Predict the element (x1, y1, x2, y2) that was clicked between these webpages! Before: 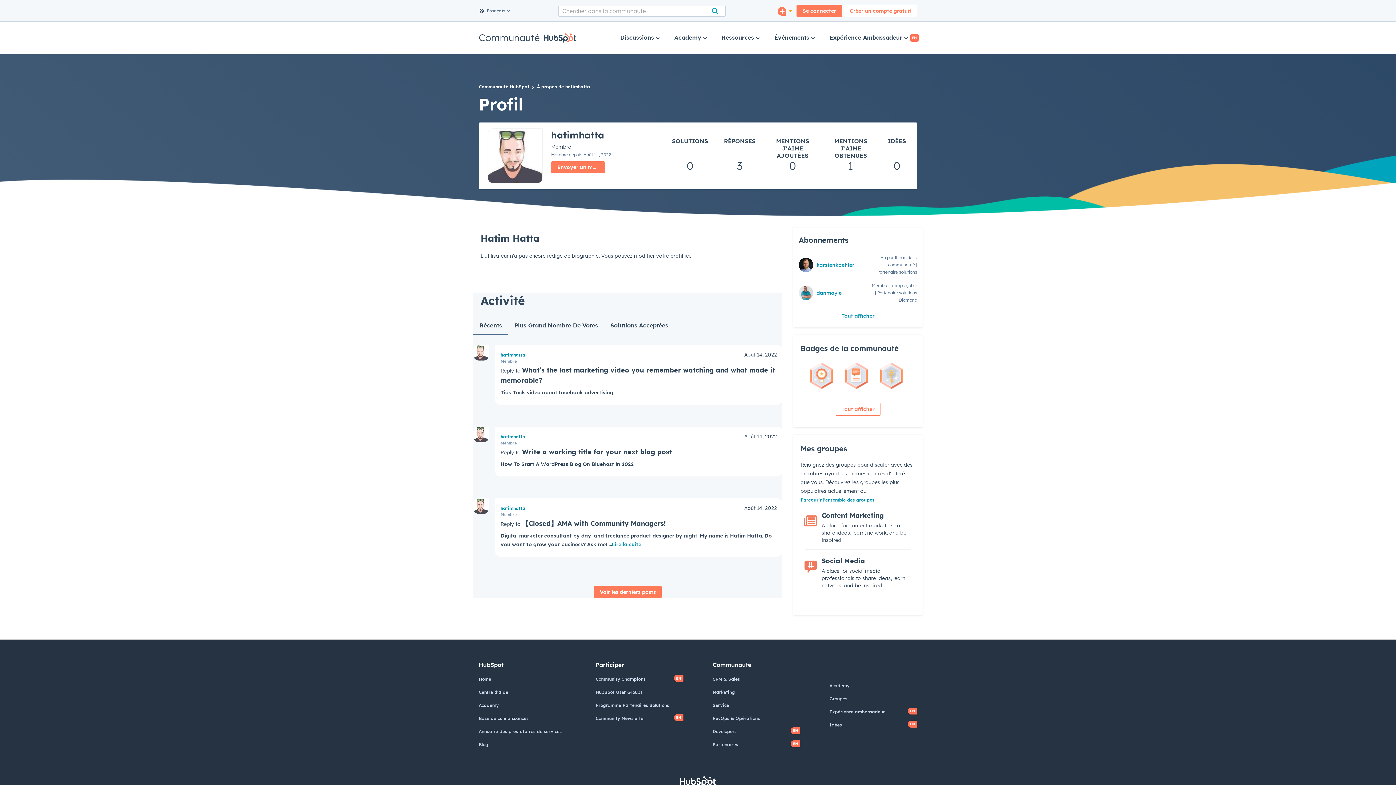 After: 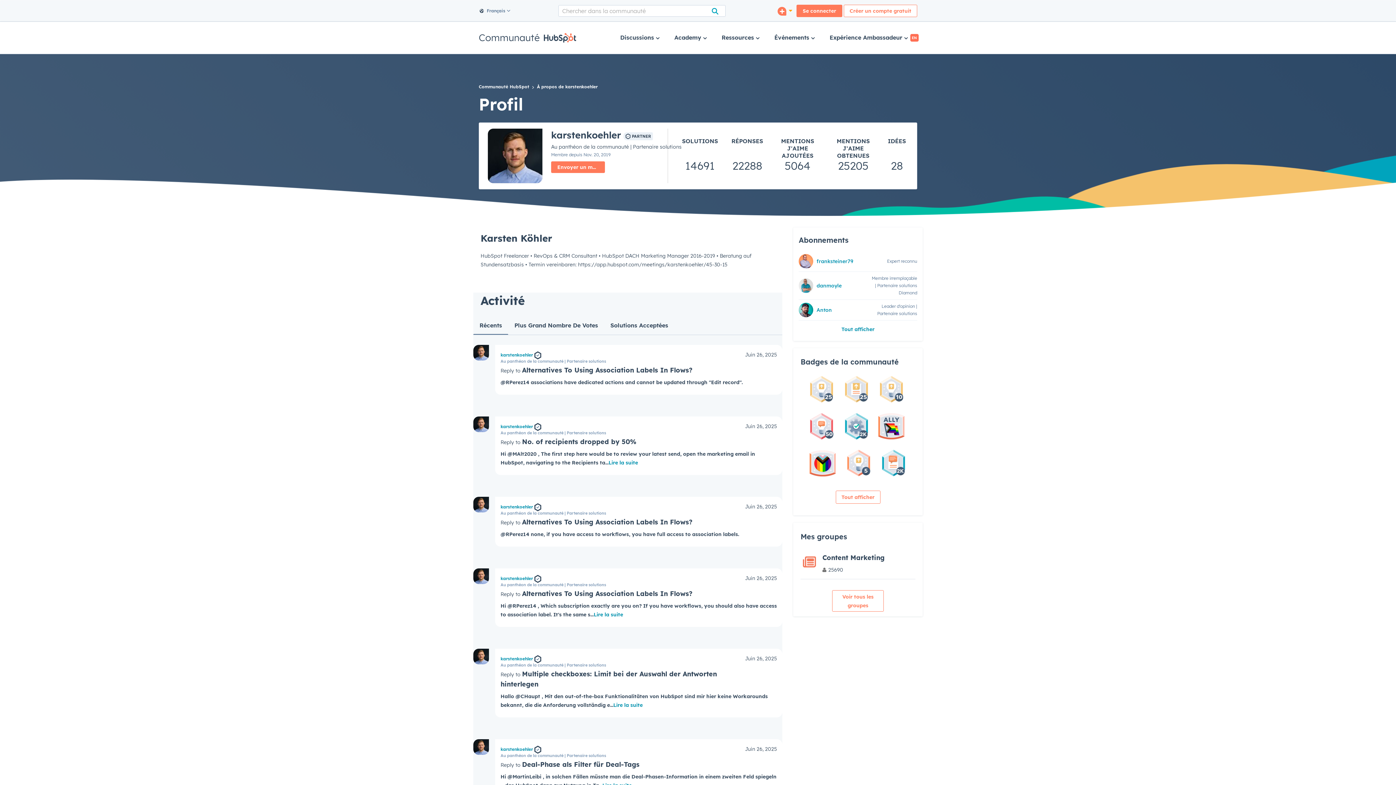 Action: bbox: (816, 261, 854, 268) label: karstenkoehler